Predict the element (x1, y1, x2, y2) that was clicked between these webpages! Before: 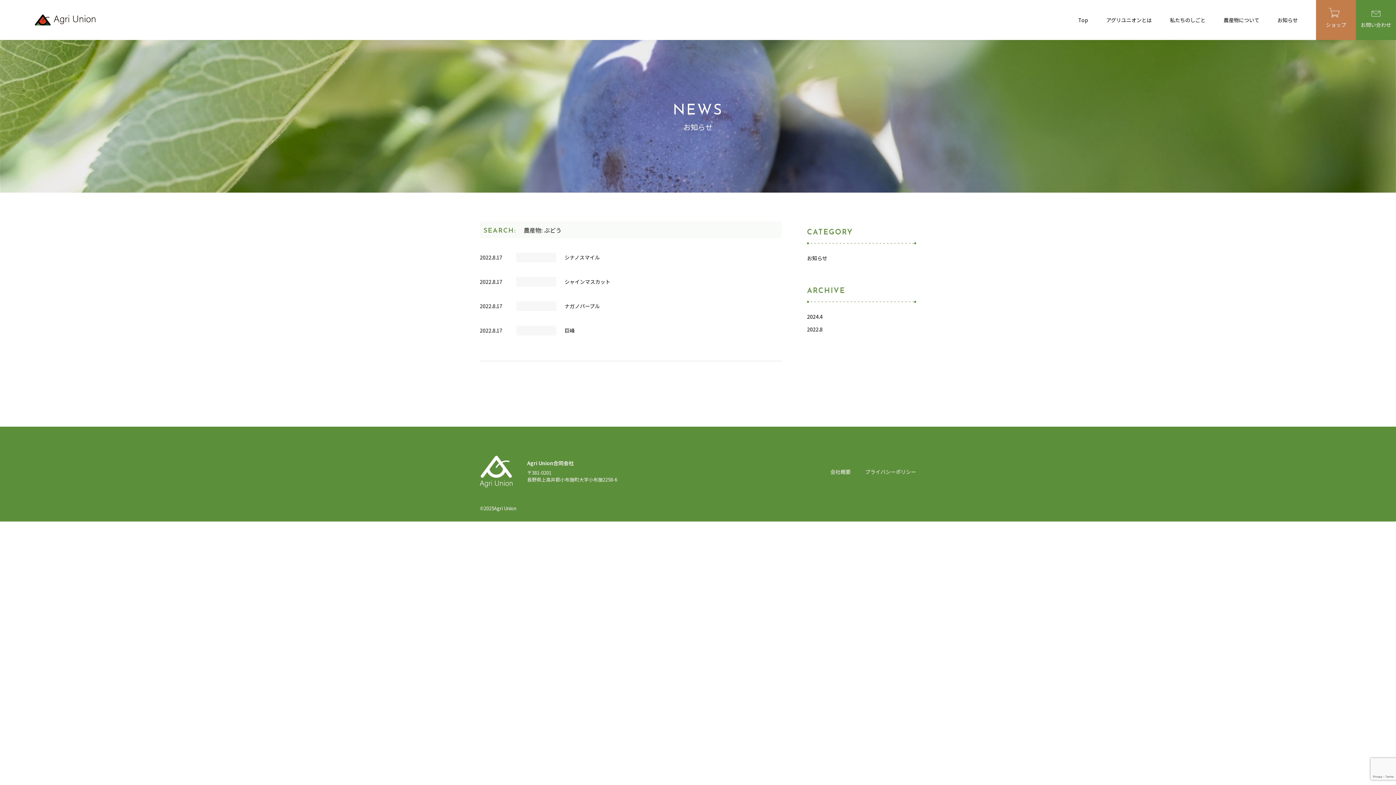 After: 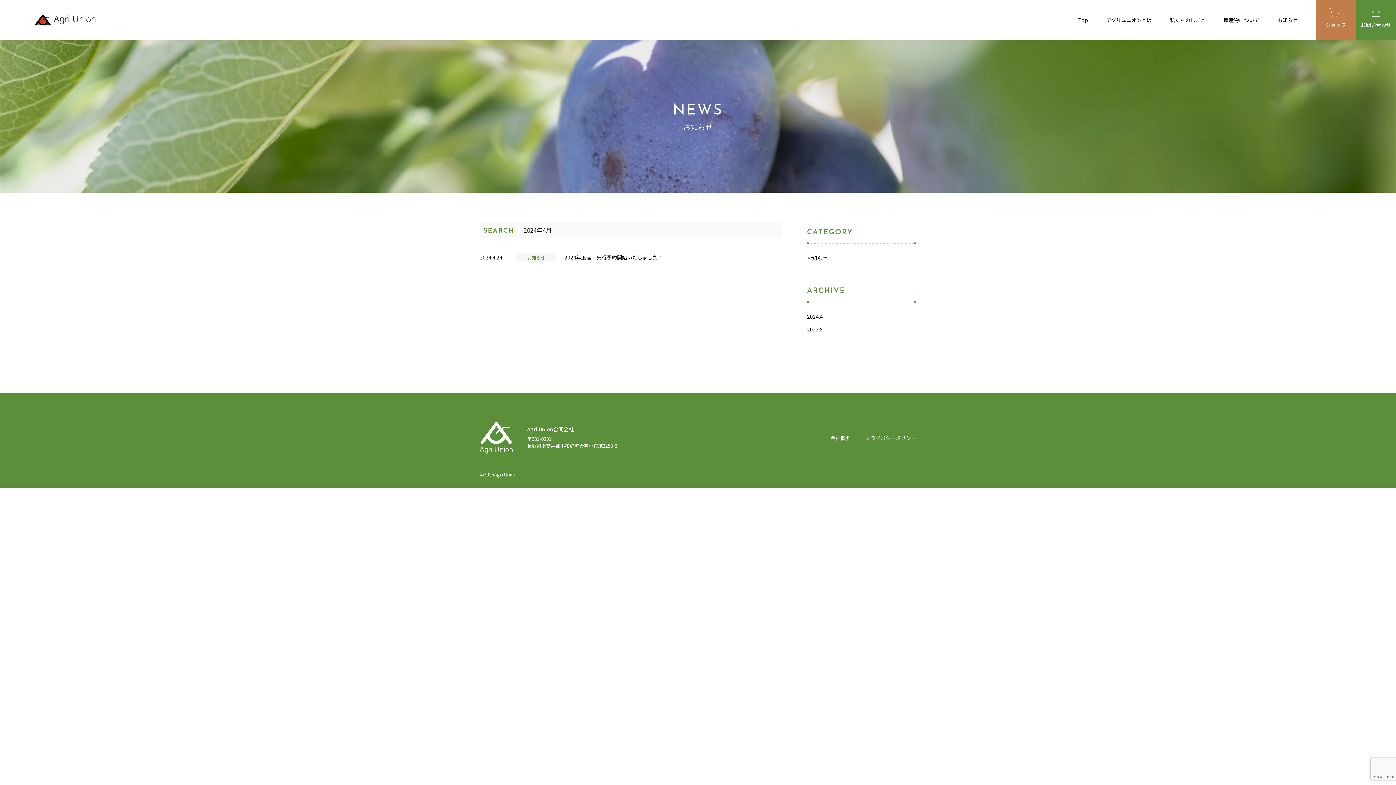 Action: bbox: (807, 313, 822, 320) label: 2024.4